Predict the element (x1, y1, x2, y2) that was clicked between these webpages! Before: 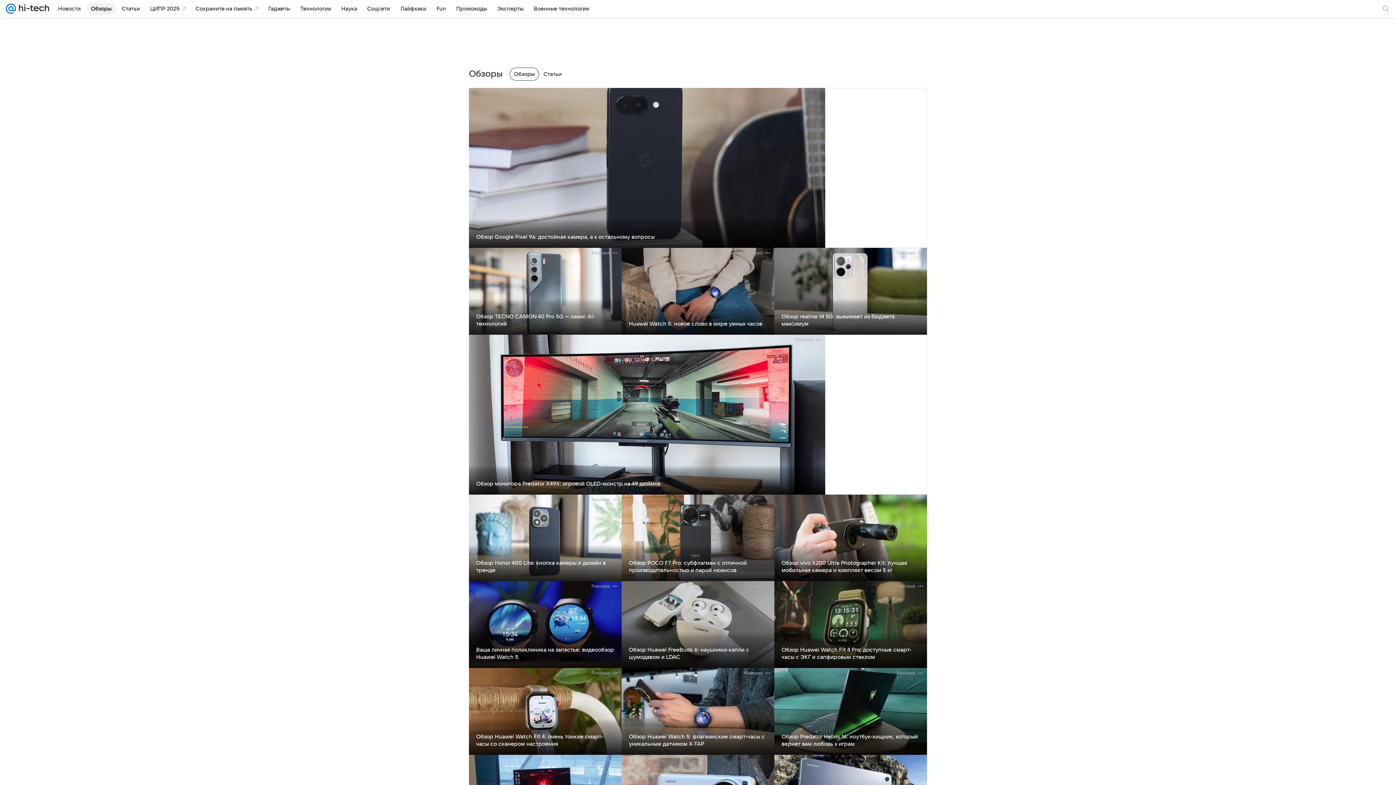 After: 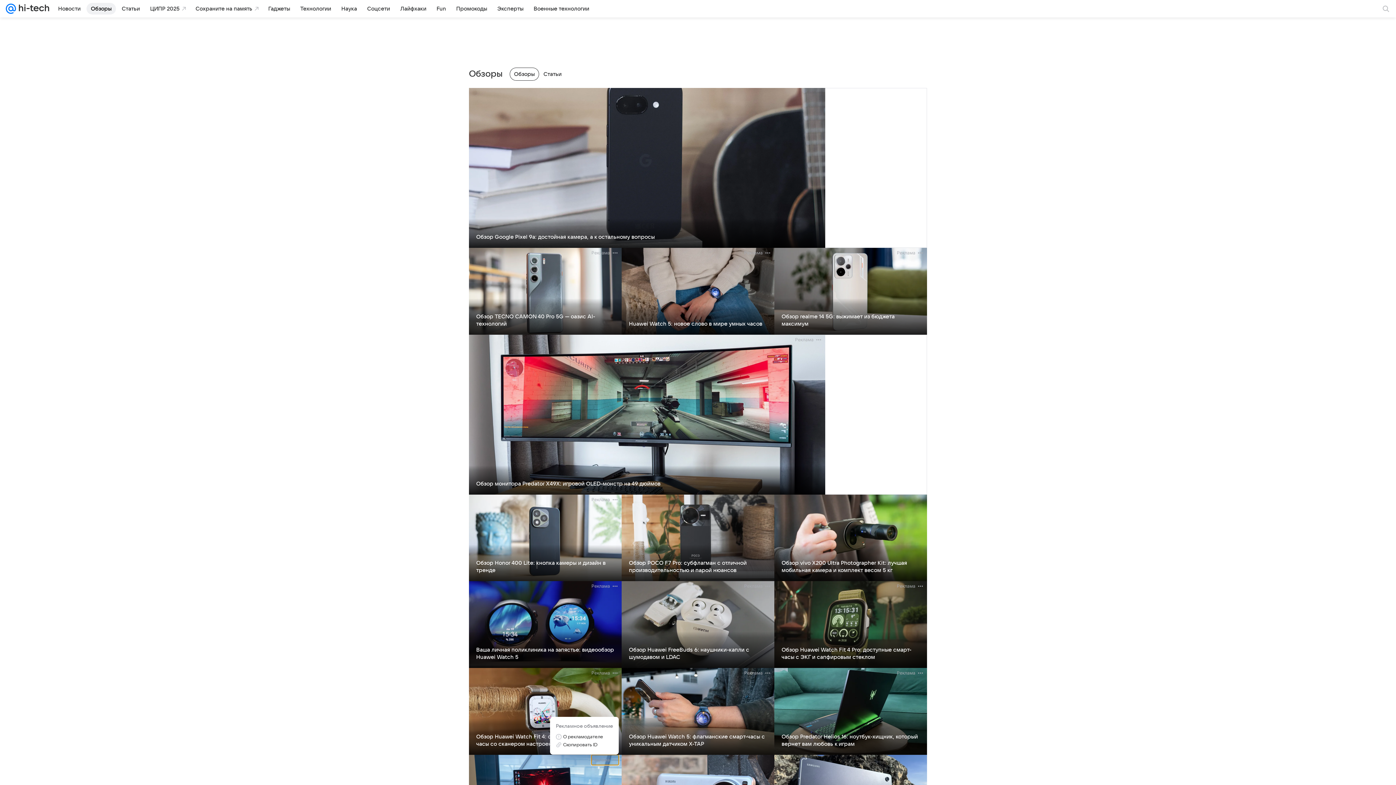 Action: bbox: (591, 755, 618, 765) label: Реклама